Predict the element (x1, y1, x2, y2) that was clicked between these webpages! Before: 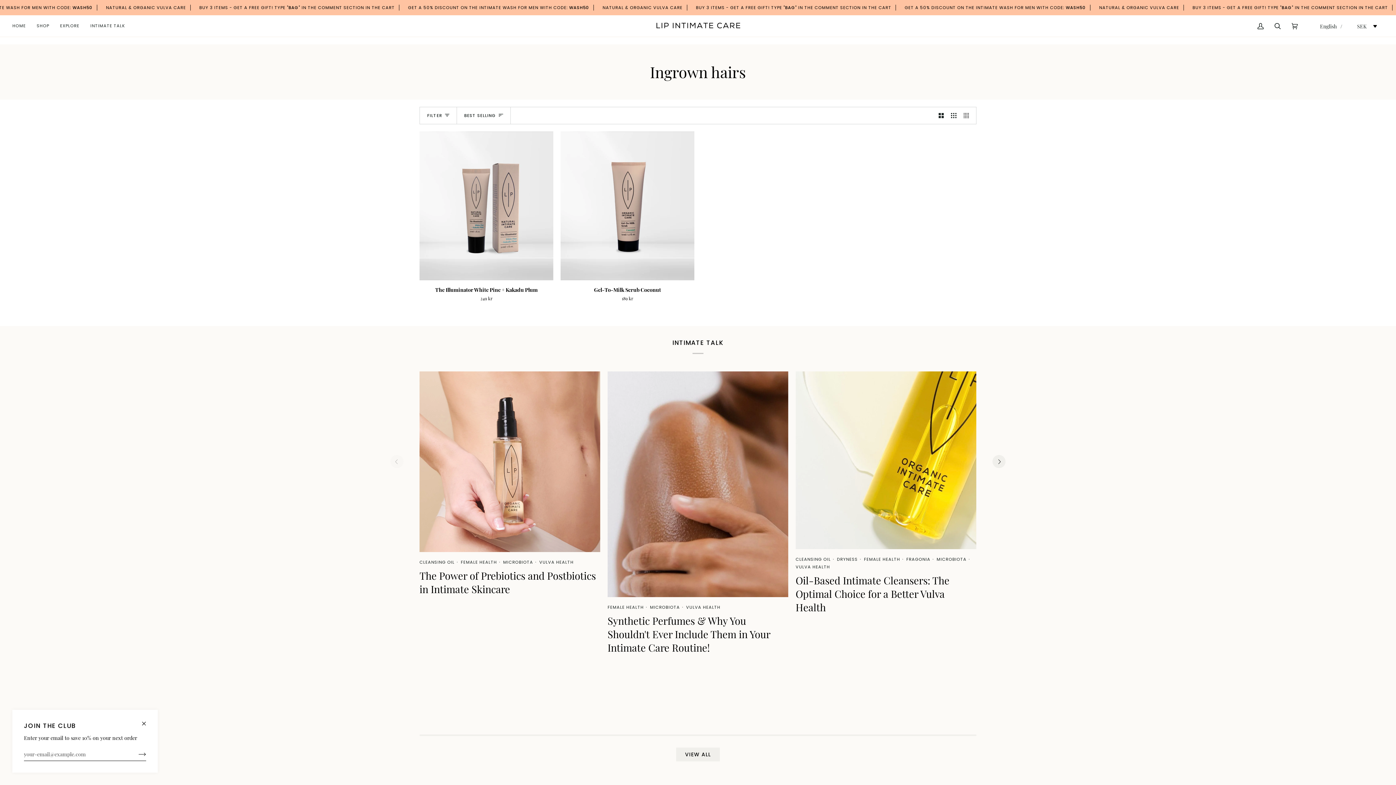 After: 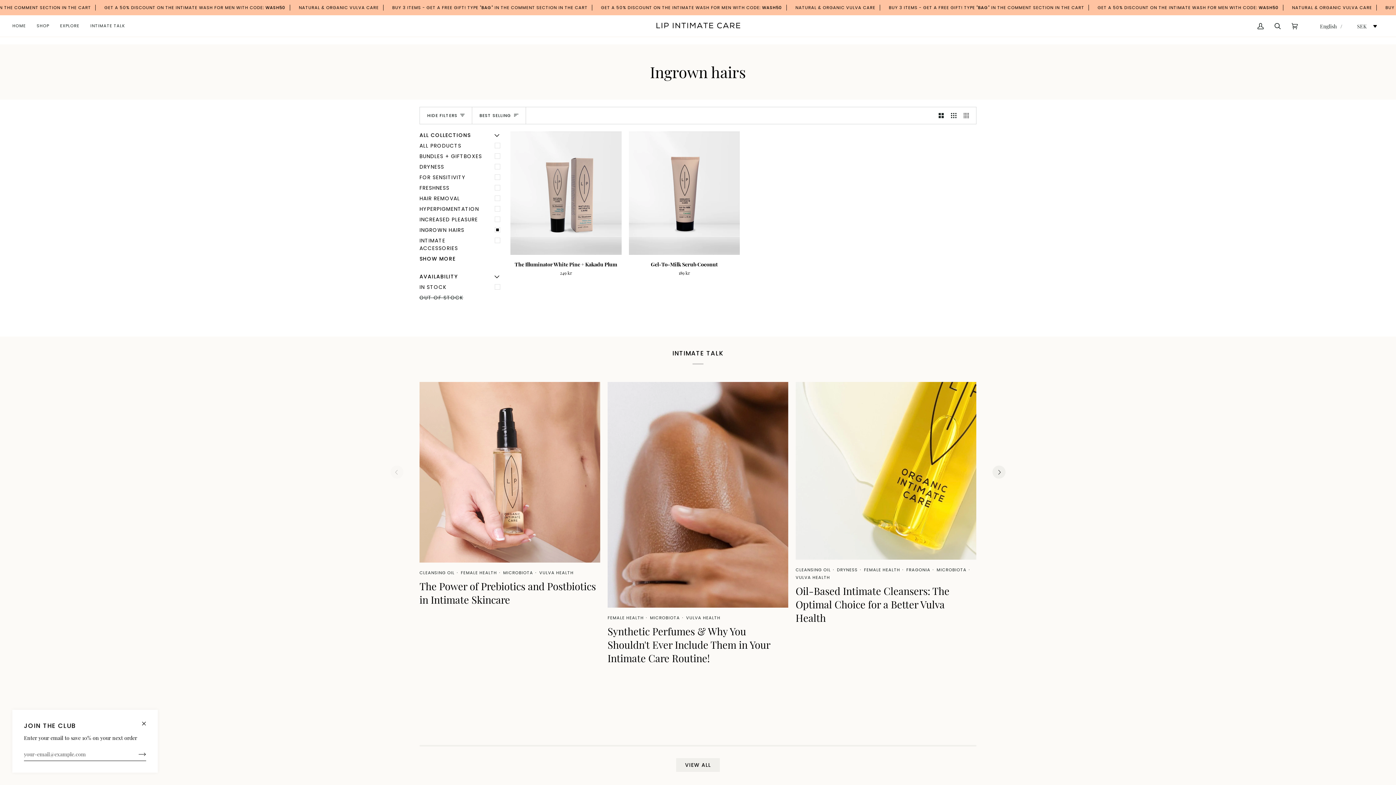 Action: label: FILTER bbox: (420, 107, 456, 123)